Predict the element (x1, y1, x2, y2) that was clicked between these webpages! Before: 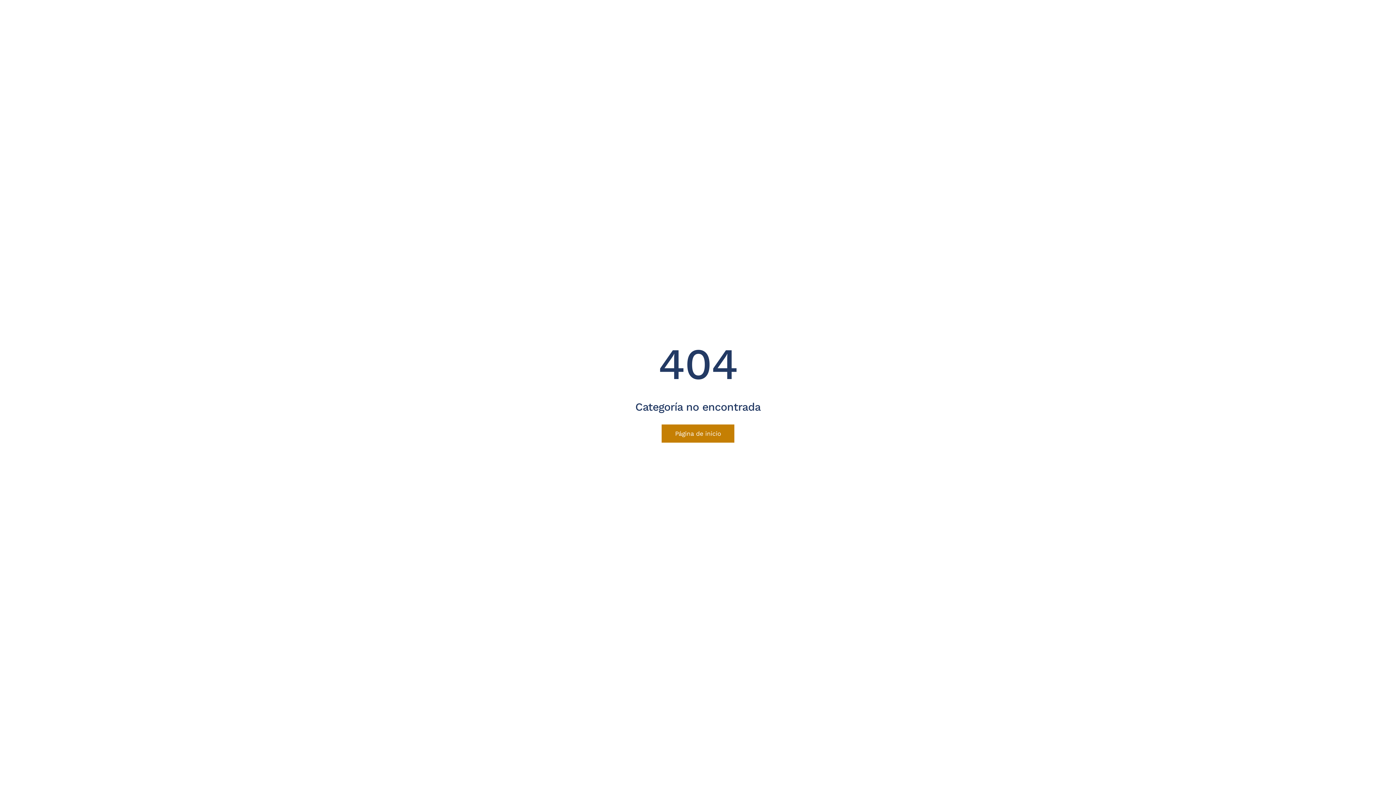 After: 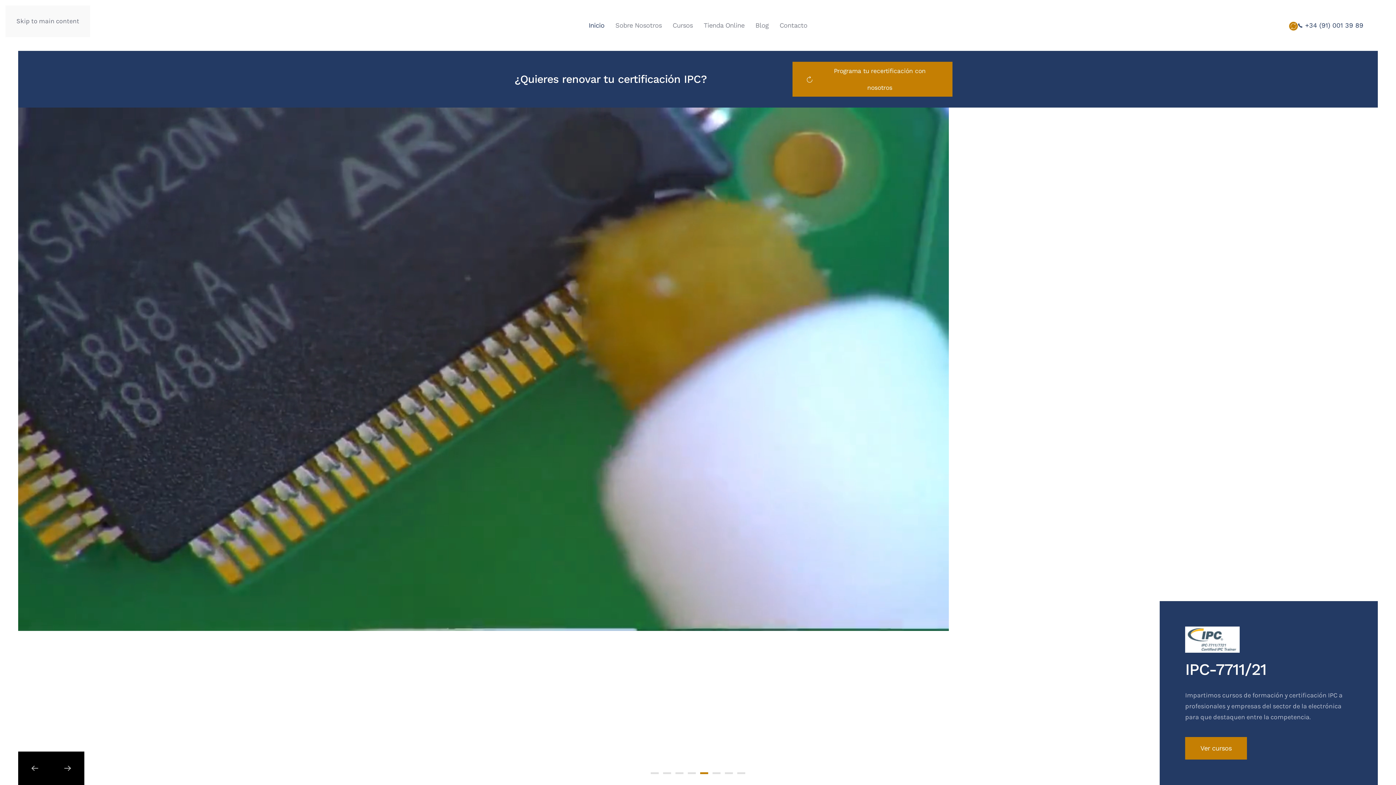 Action: label: Página de inicio bbox: (661, 424, 734, 442)